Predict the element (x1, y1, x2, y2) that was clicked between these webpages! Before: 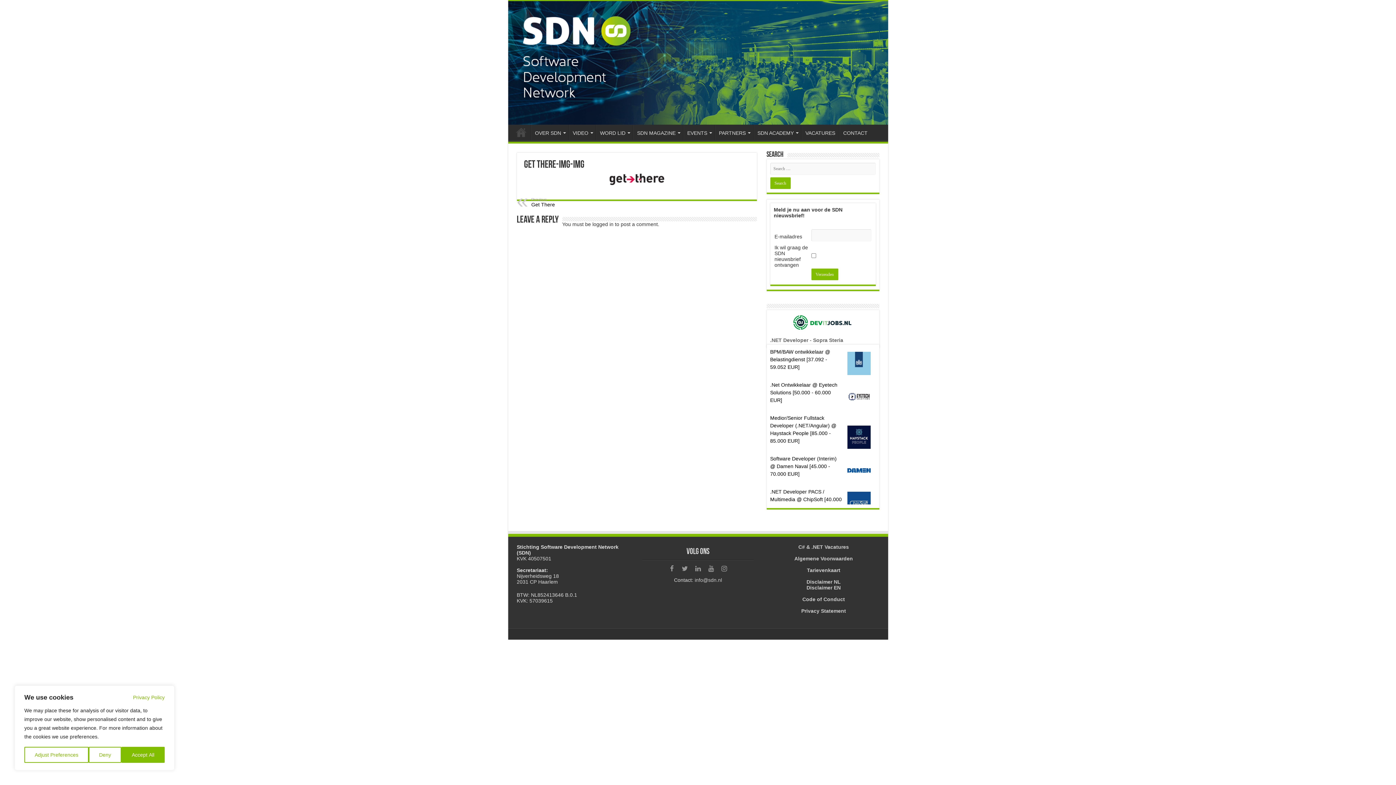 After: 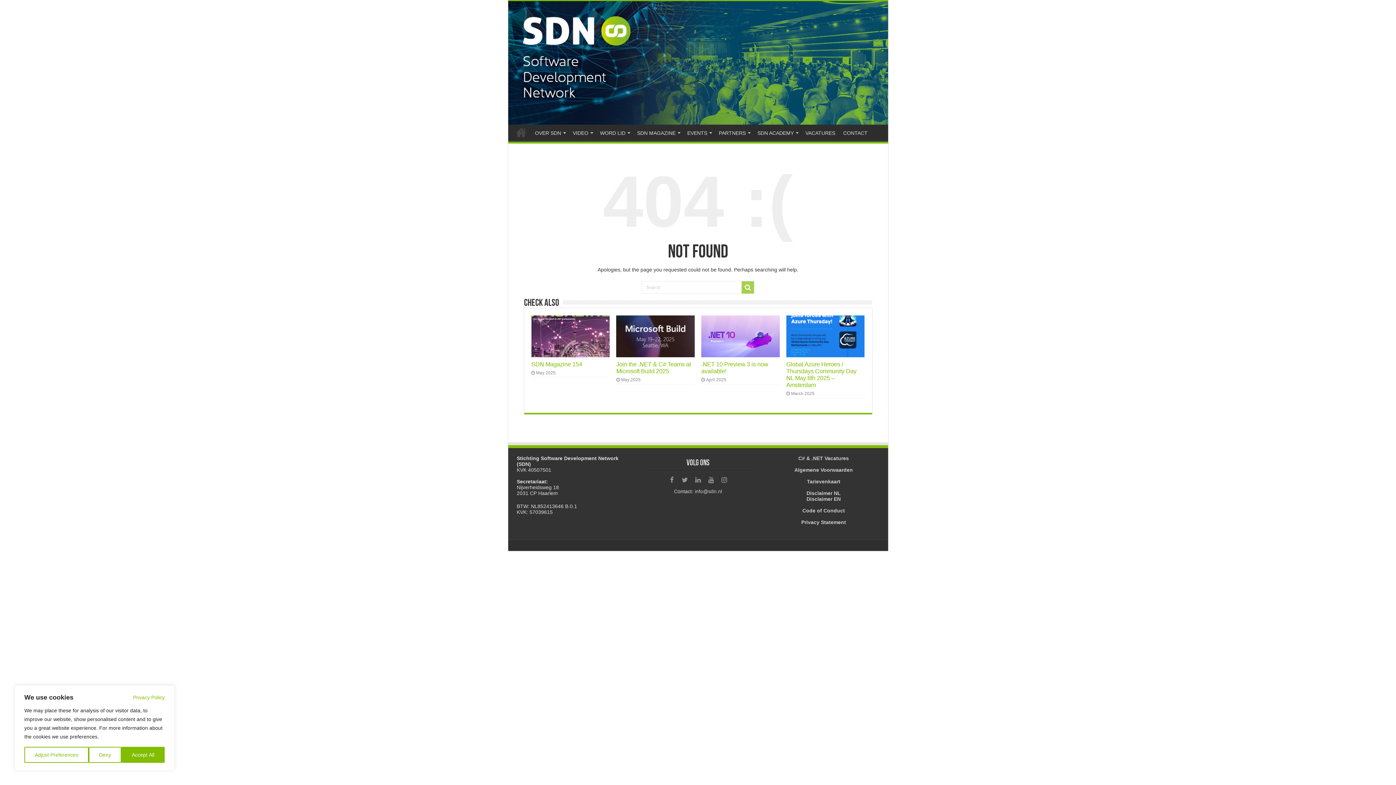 Action: label: Privacy Policy bbox: (133, 693, 164, 702)